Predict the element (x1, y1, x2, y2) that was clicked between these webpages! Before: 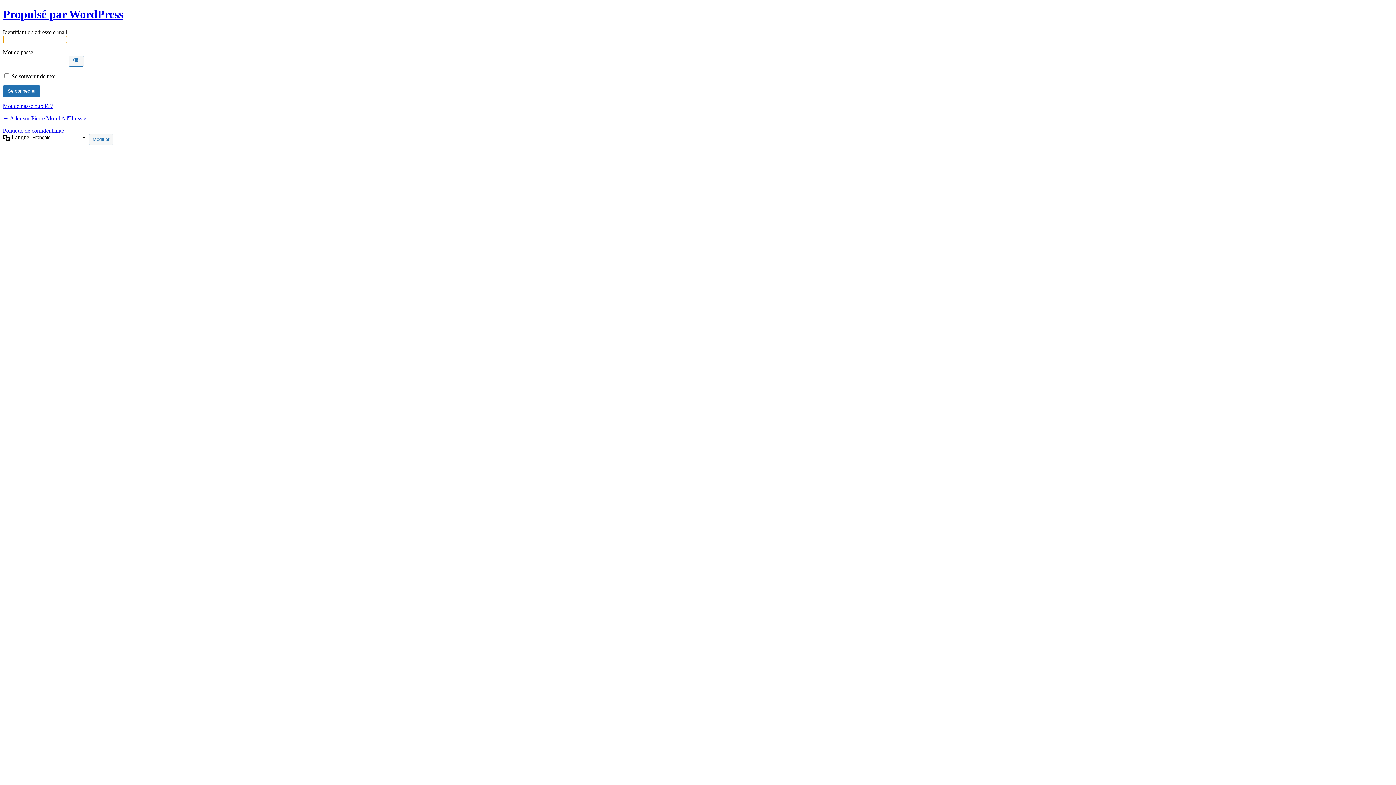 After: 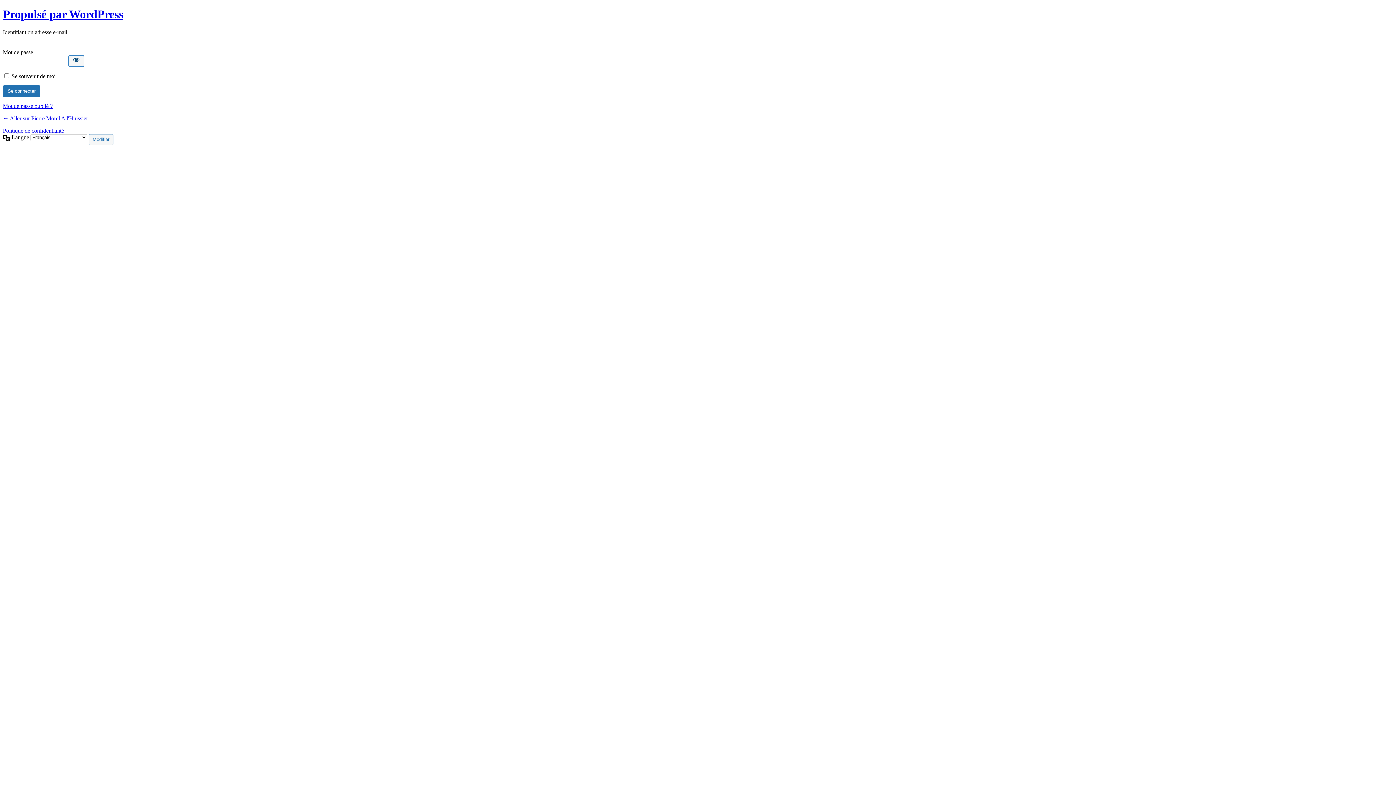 Action: label: Afficher le mot de passe bbox: (68, 55, 84, 66)